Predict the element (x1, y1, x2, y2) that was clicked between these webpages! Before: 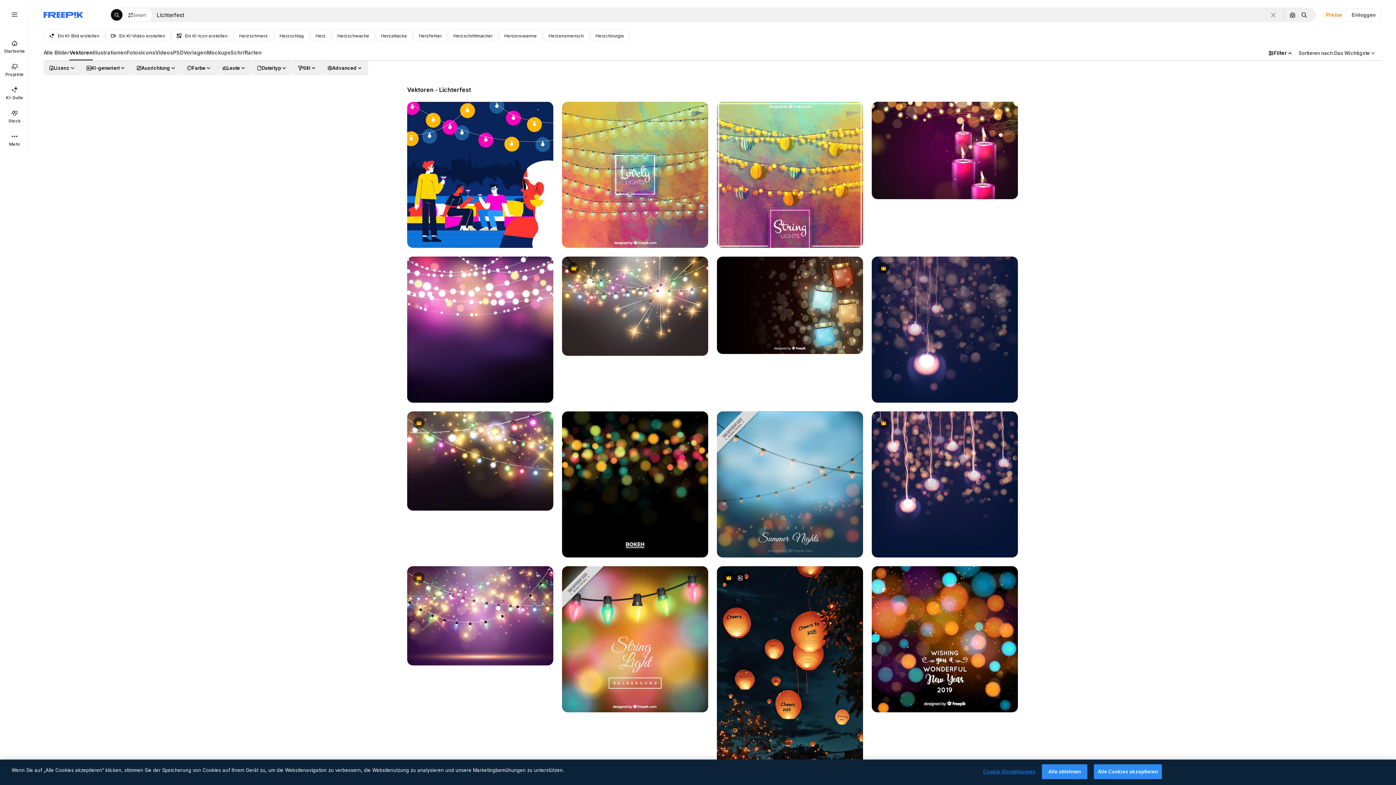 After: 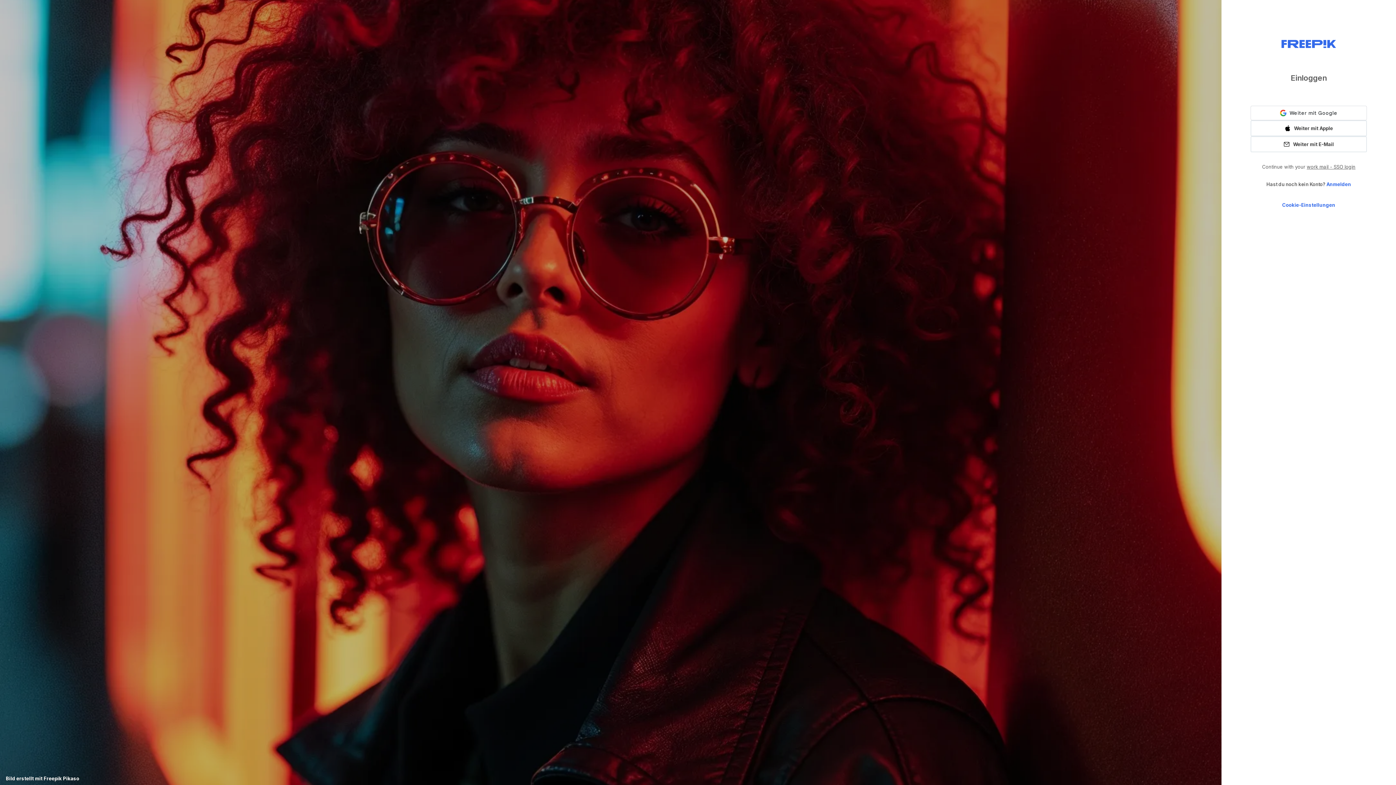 Action: label: Einloggen bbox: (1346, 8, 1381, 21)